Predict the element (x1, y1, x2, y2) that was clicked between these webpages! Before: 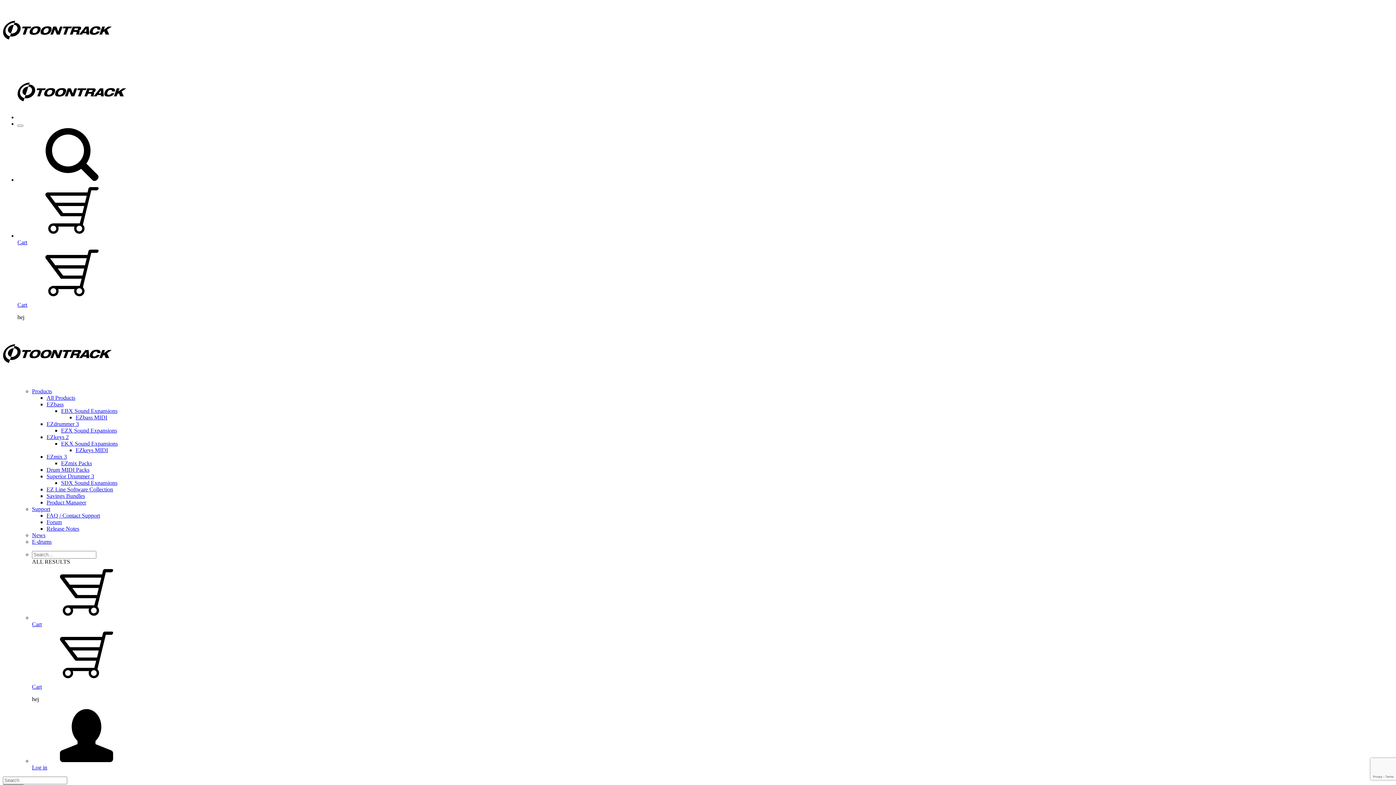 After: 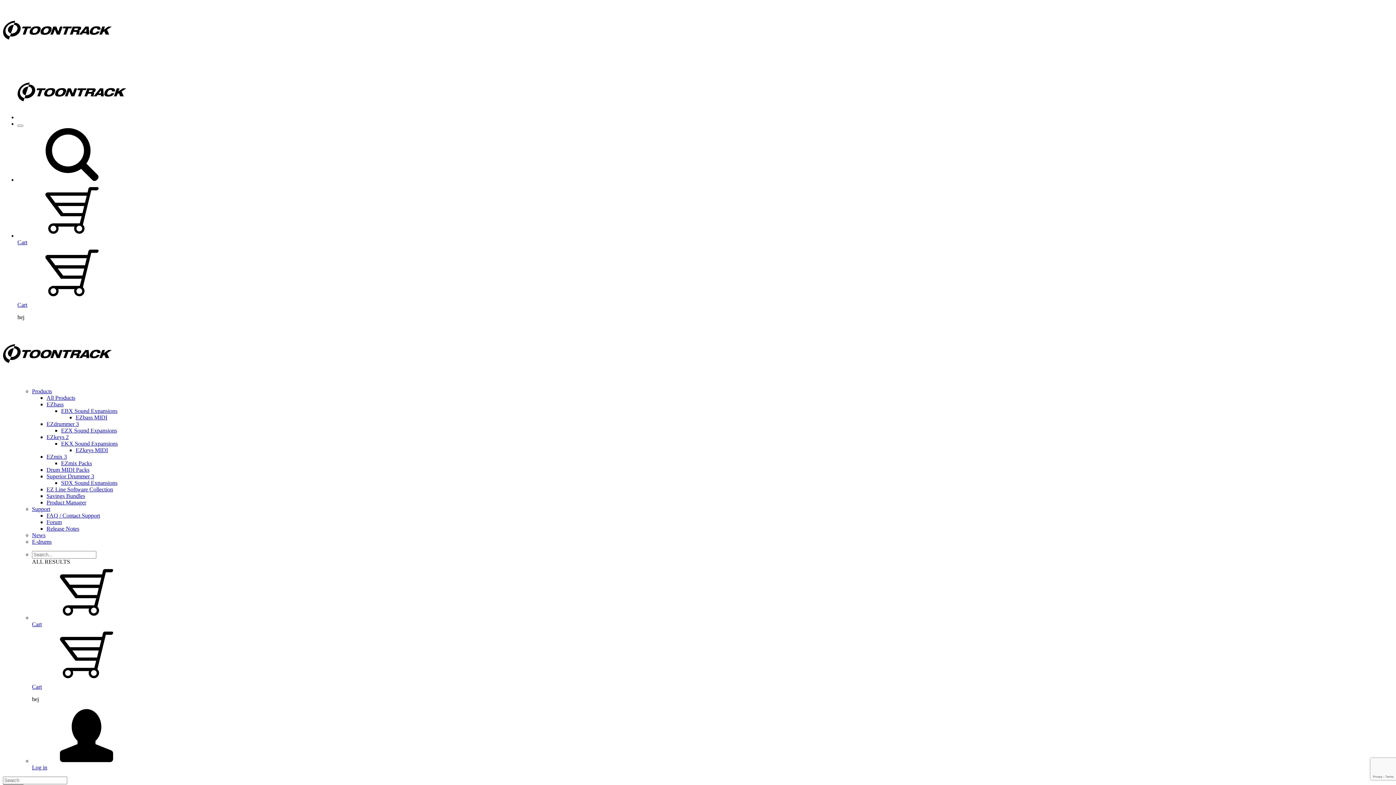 Action: label: Cart bbox: (32, 565, 1393, 627)